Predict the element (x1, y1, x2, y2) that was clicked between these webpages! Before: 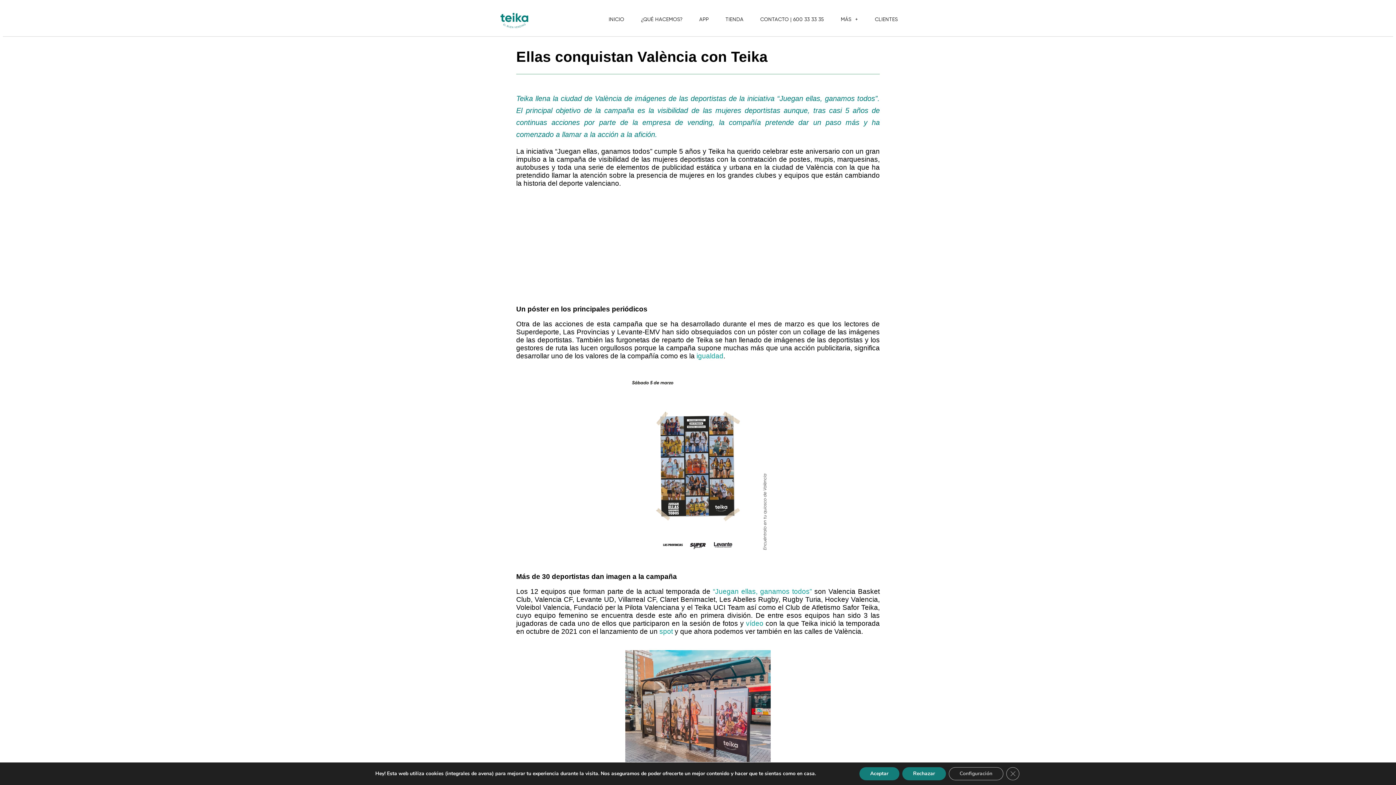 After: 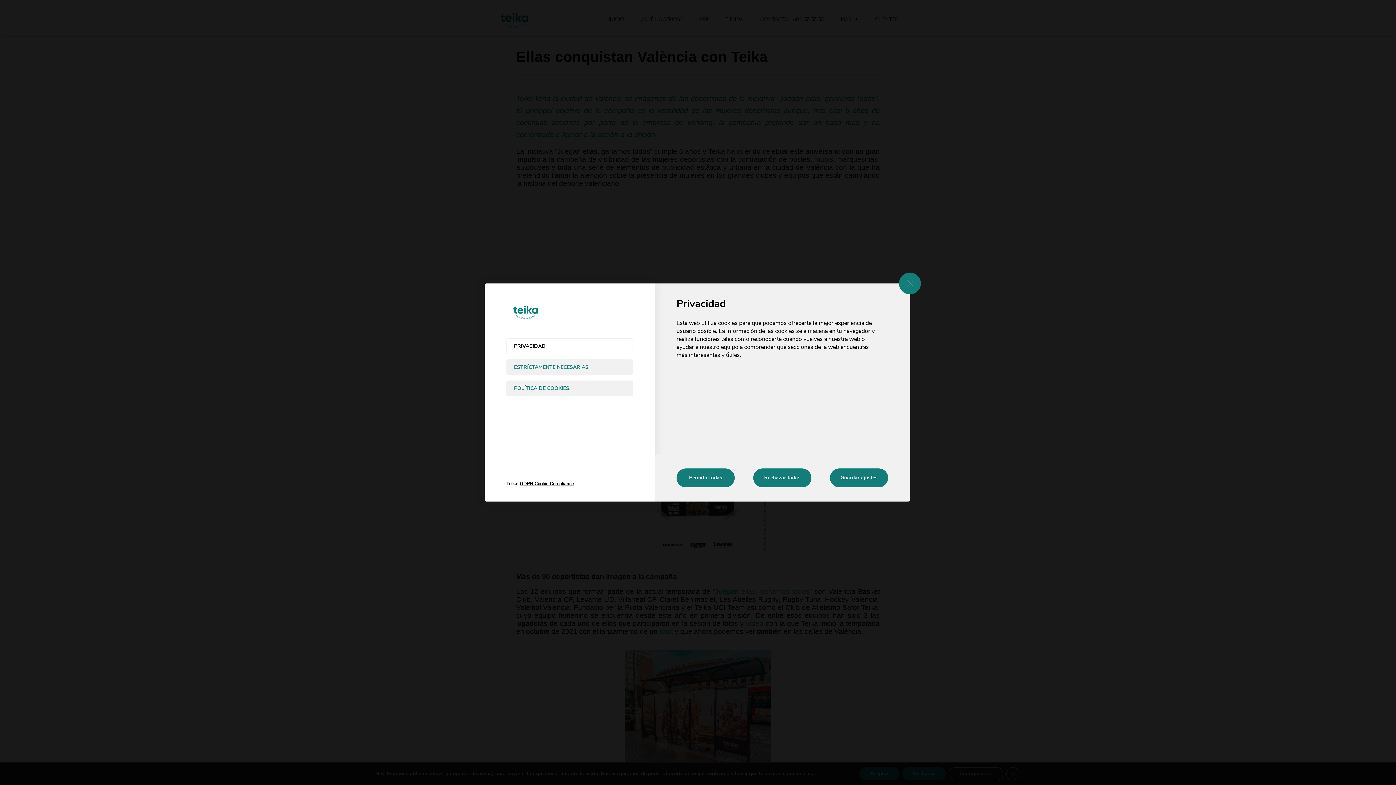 Action: label: Configuración bbox: (948, 767, 1003, 780)